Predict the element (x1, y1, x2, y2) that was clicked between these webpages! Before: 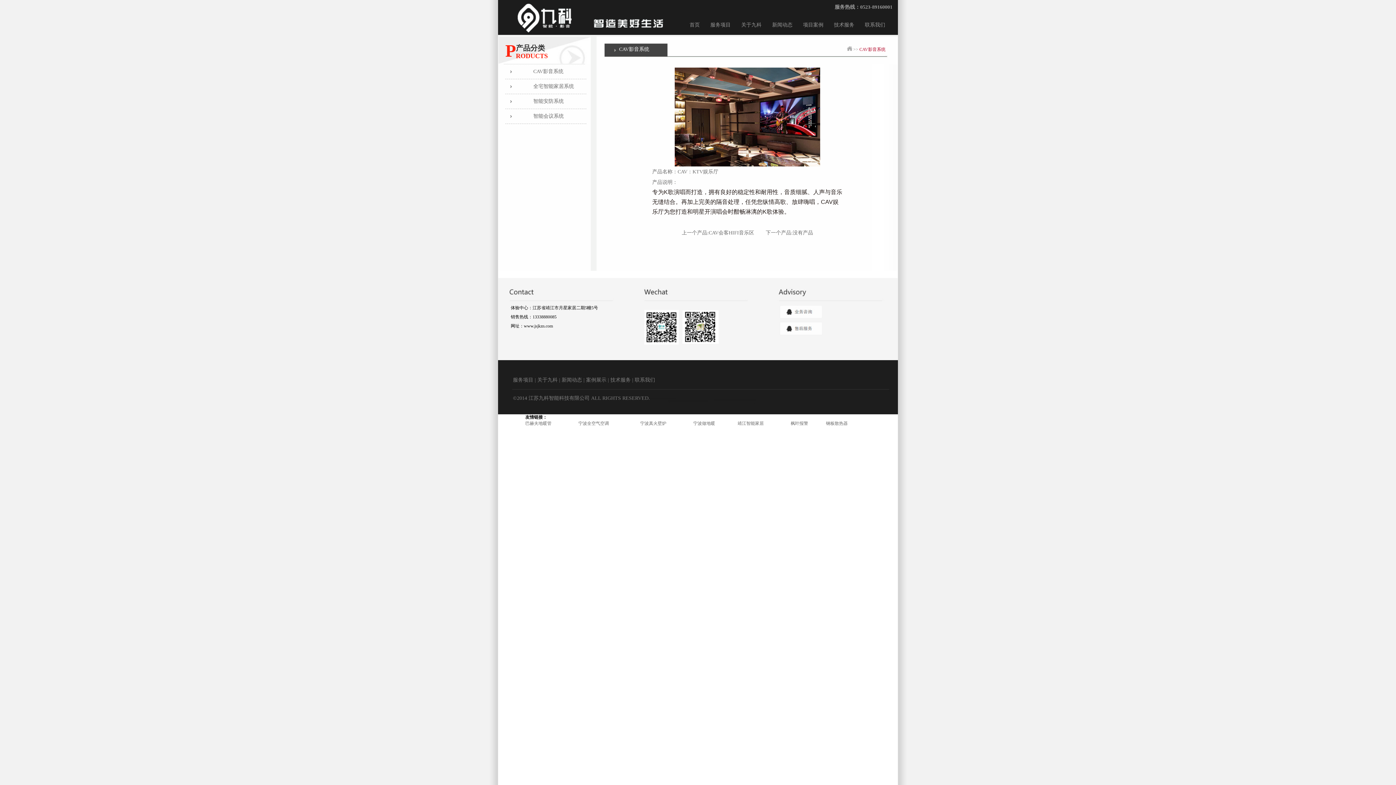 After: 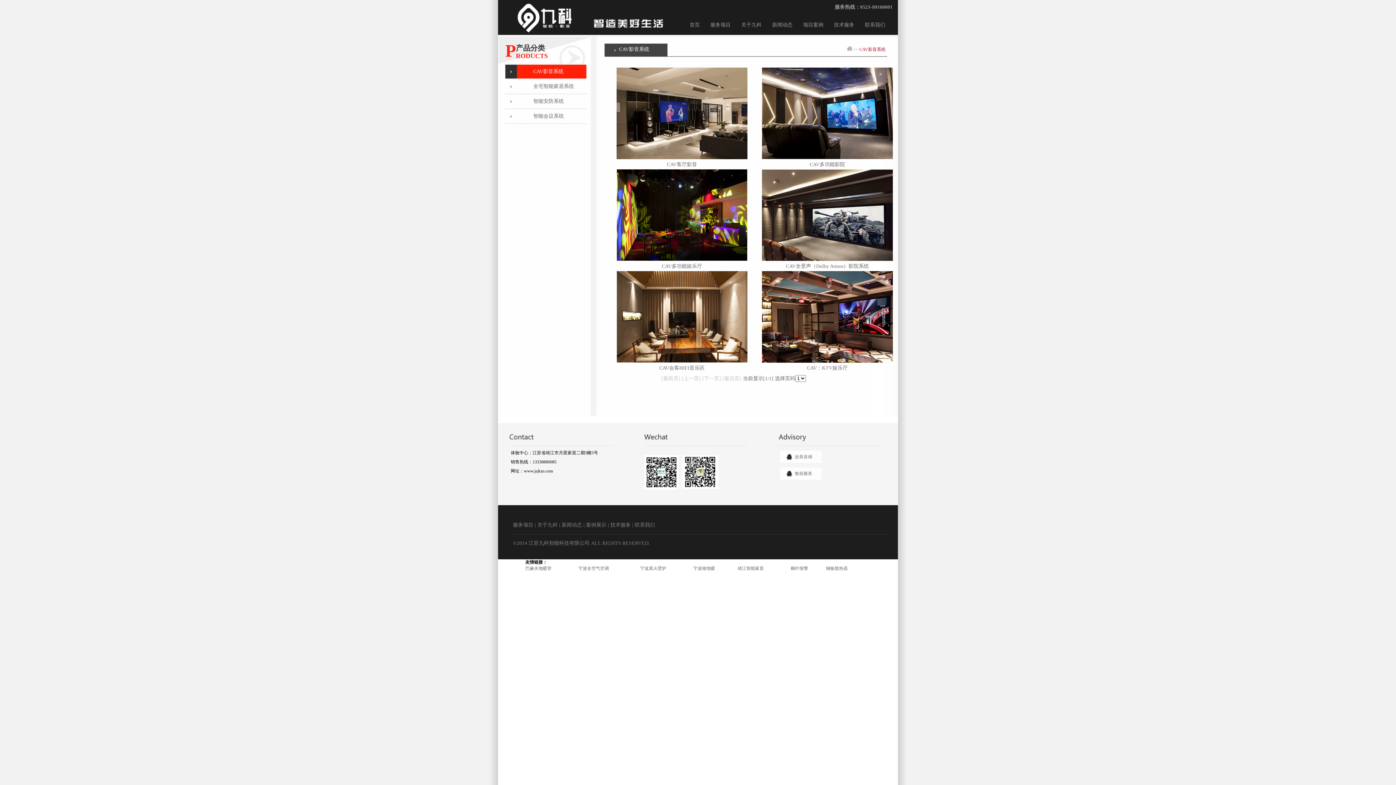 Action: label: CAV影音系统 bbox: (505, 64, 586, 79)